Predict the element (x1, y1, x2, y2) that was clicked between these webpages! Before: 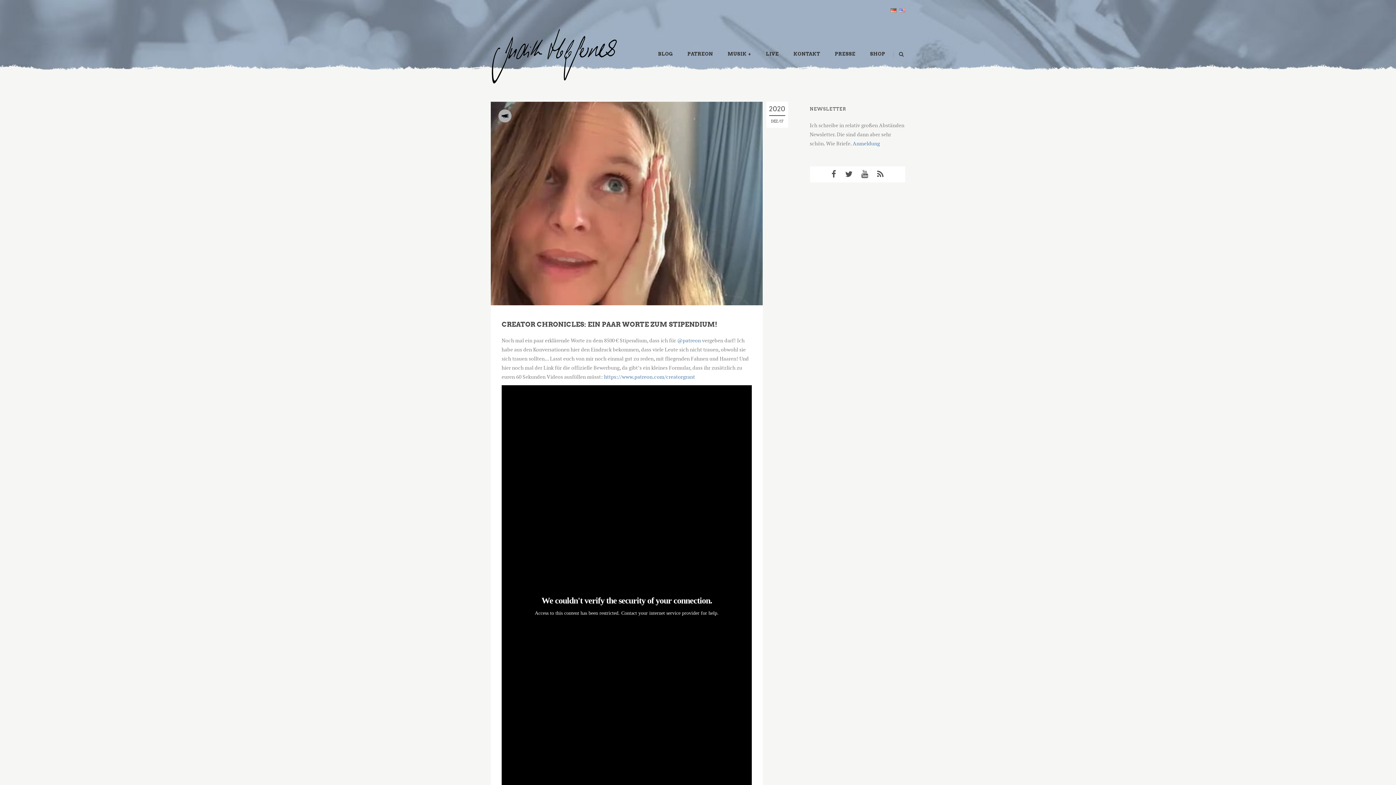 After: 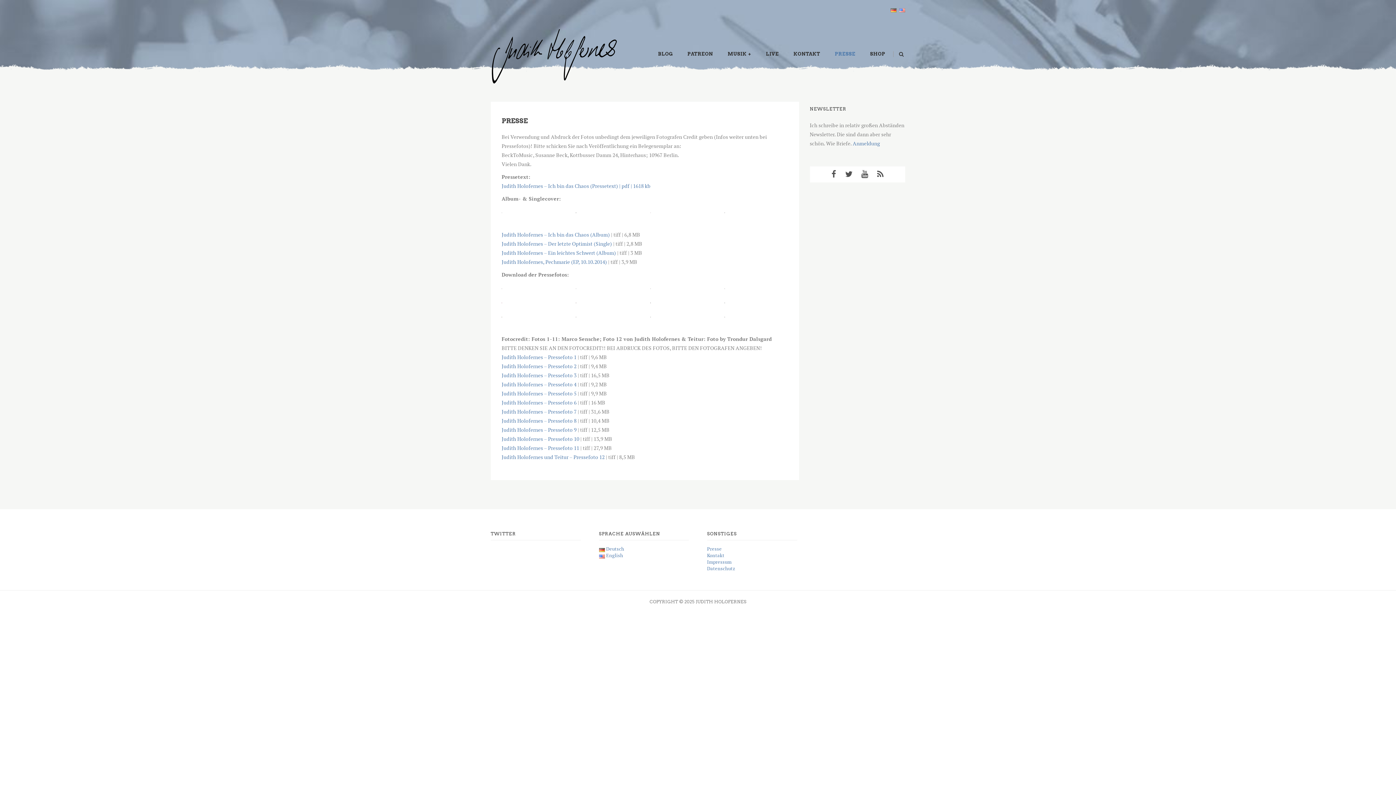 Action: bbox: (835, 44, 855, 63) label: PRESSE